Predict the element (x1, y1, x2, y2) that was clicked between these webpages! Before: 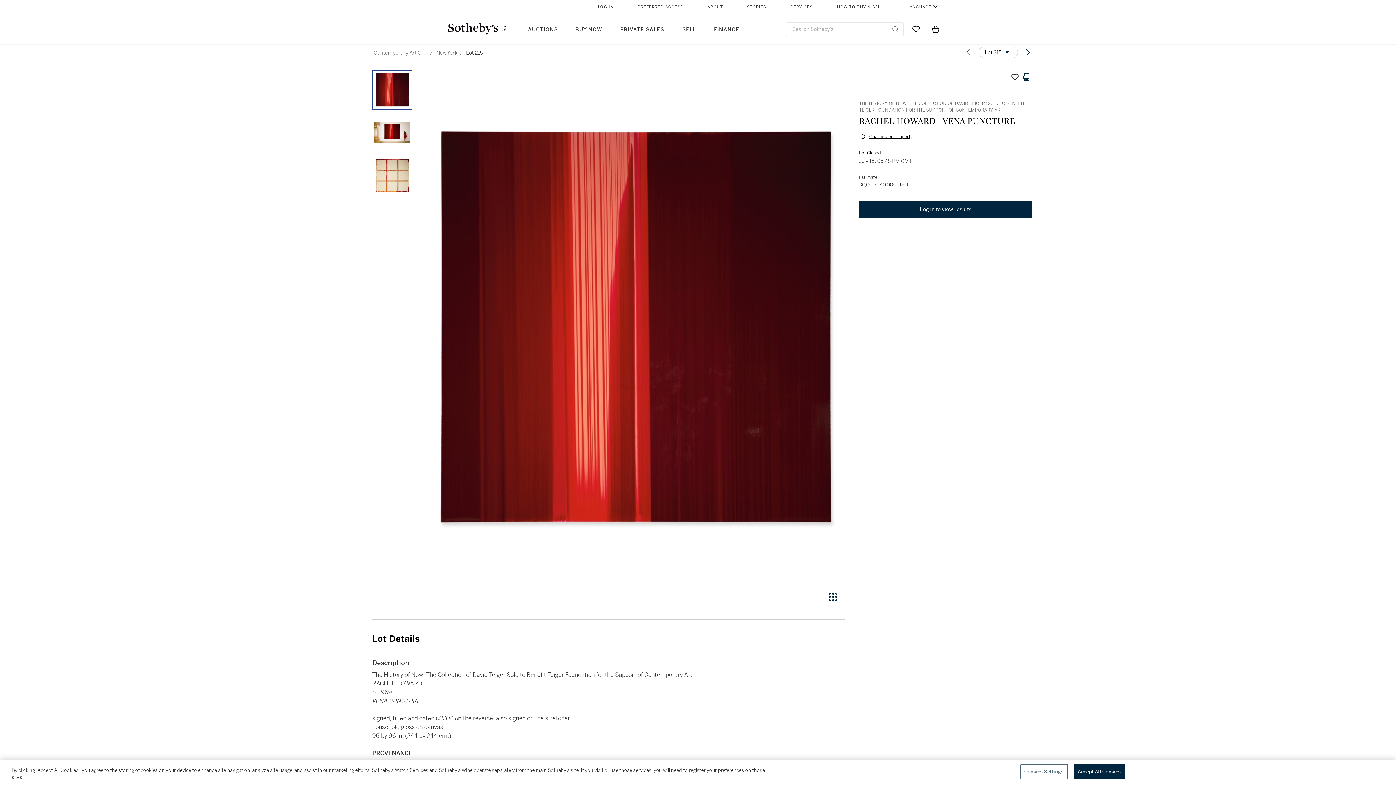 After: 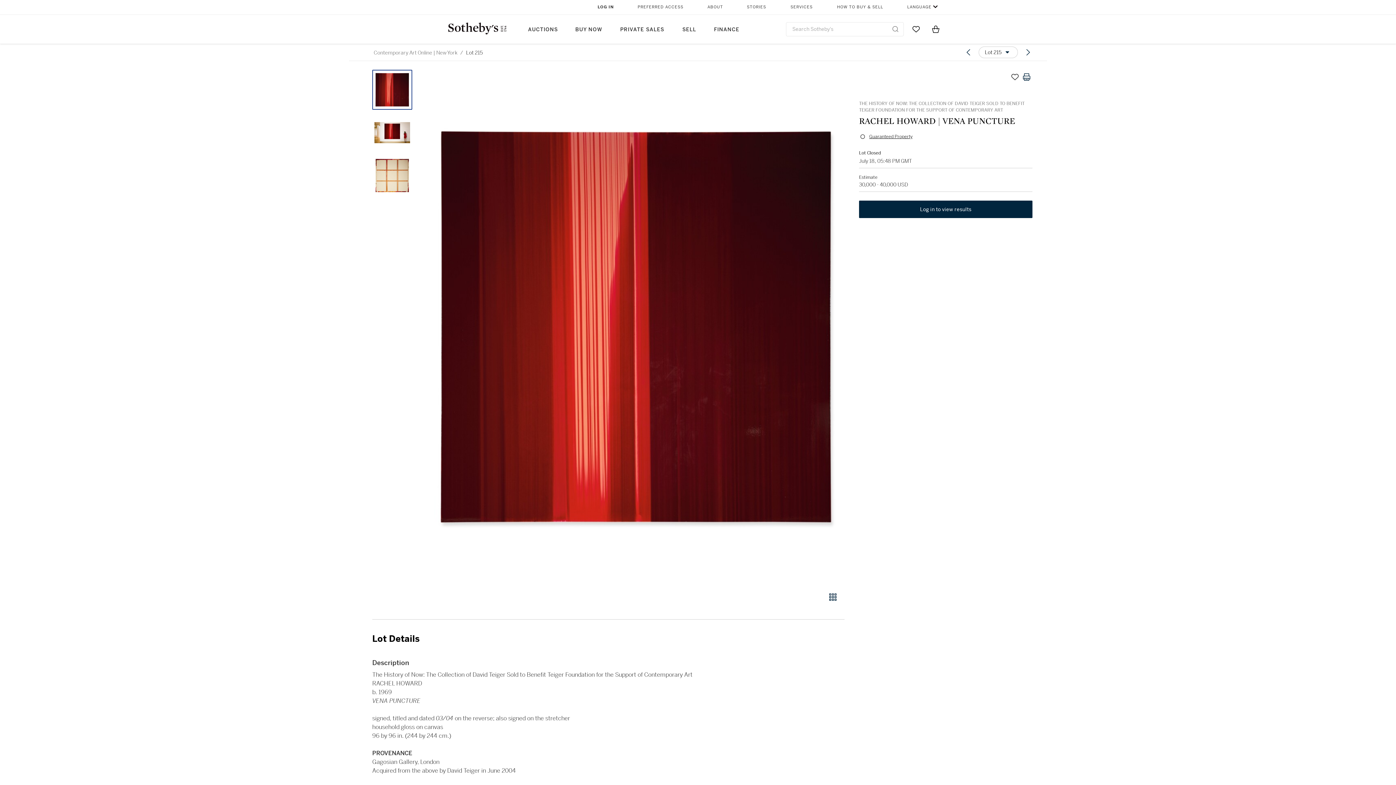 Action: bbox: (373, 48, 457, 56) label: Contemporary Art Online | New York